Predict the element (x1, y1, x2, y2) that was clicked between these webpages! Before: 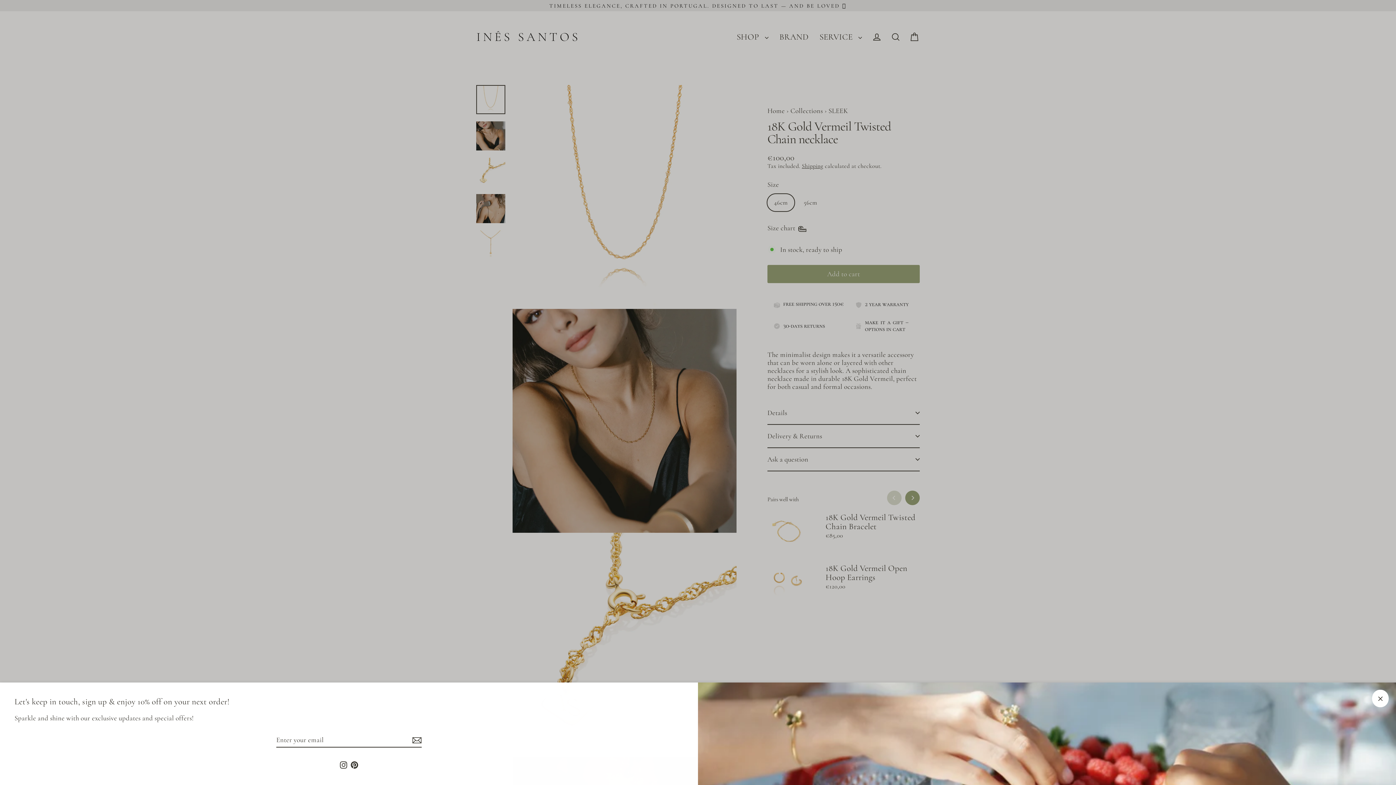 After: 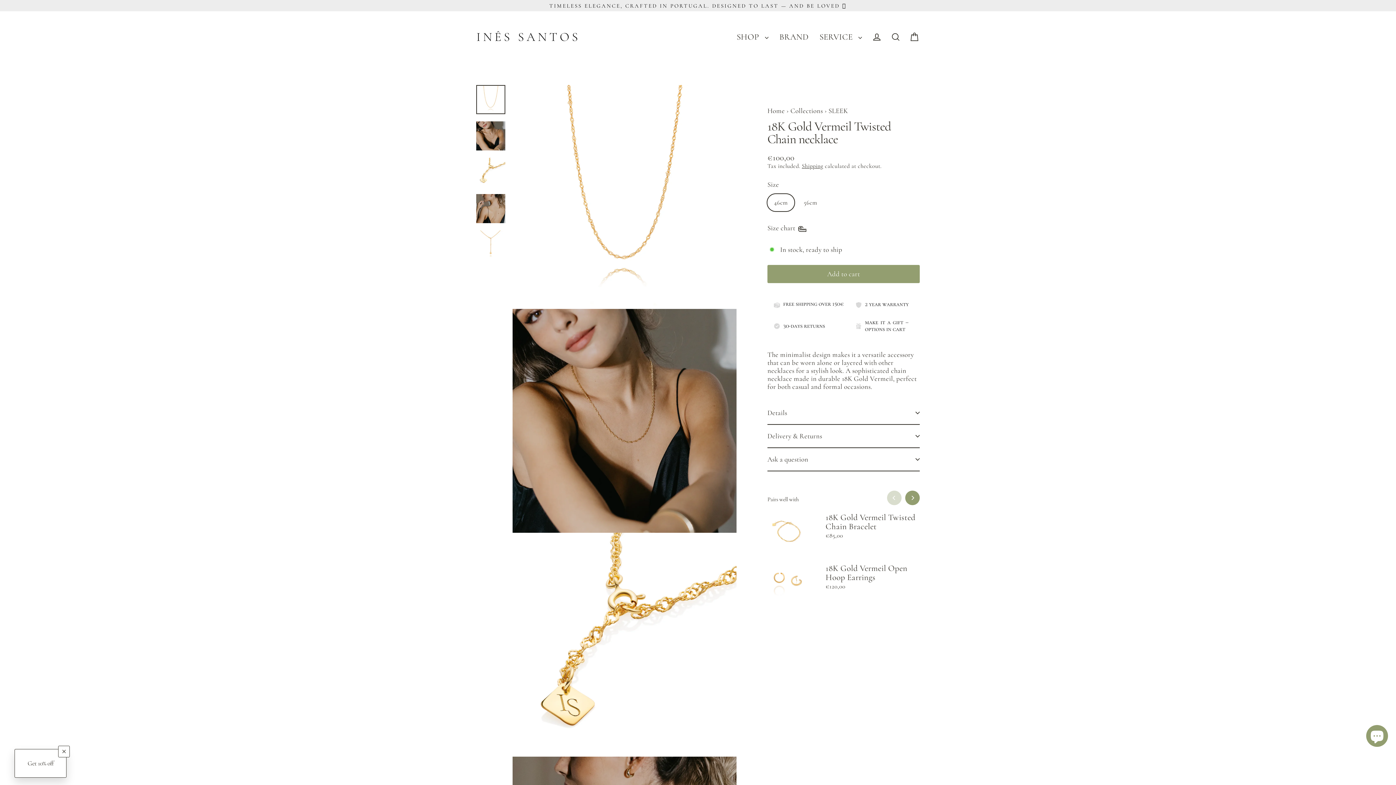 Action: bbox: (1372, 690, 1389, 707) label: Close (esc)